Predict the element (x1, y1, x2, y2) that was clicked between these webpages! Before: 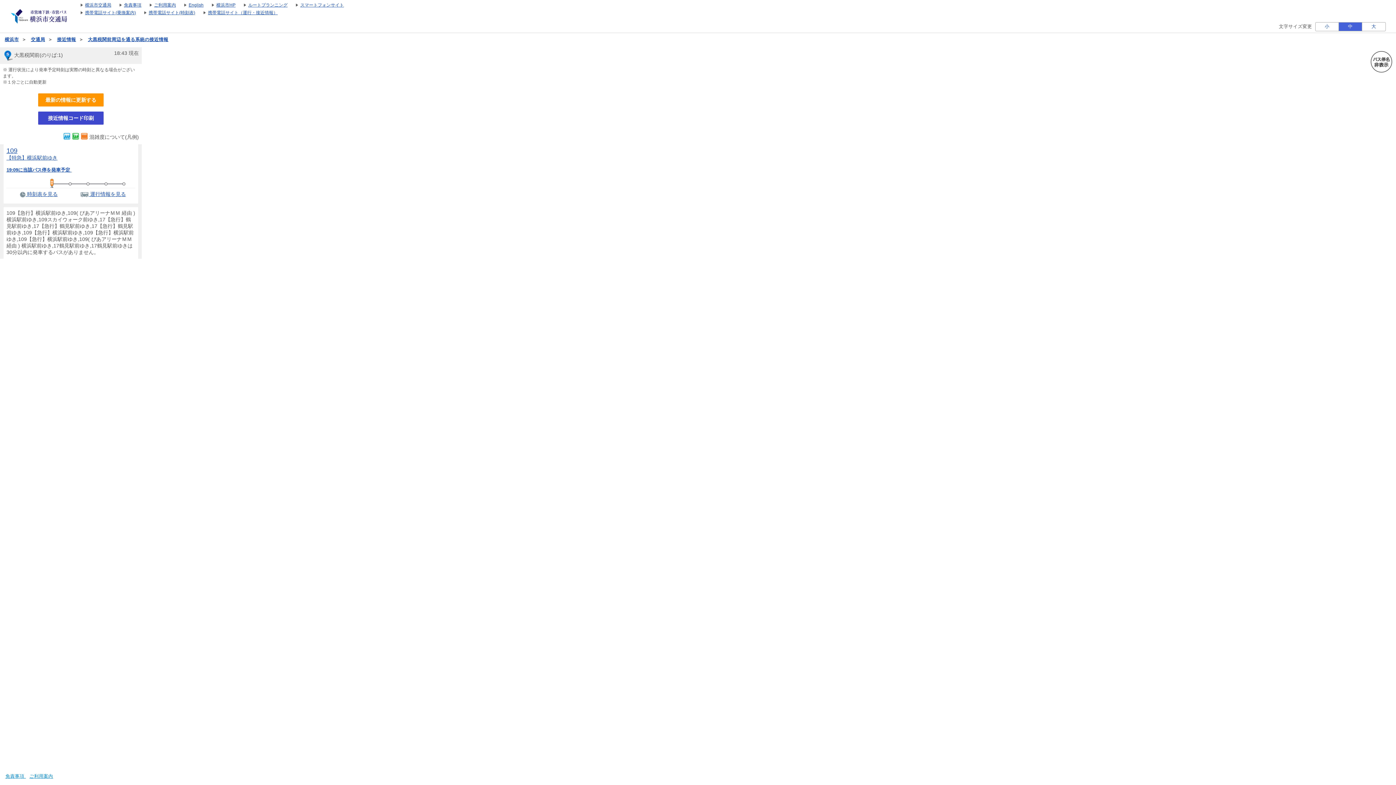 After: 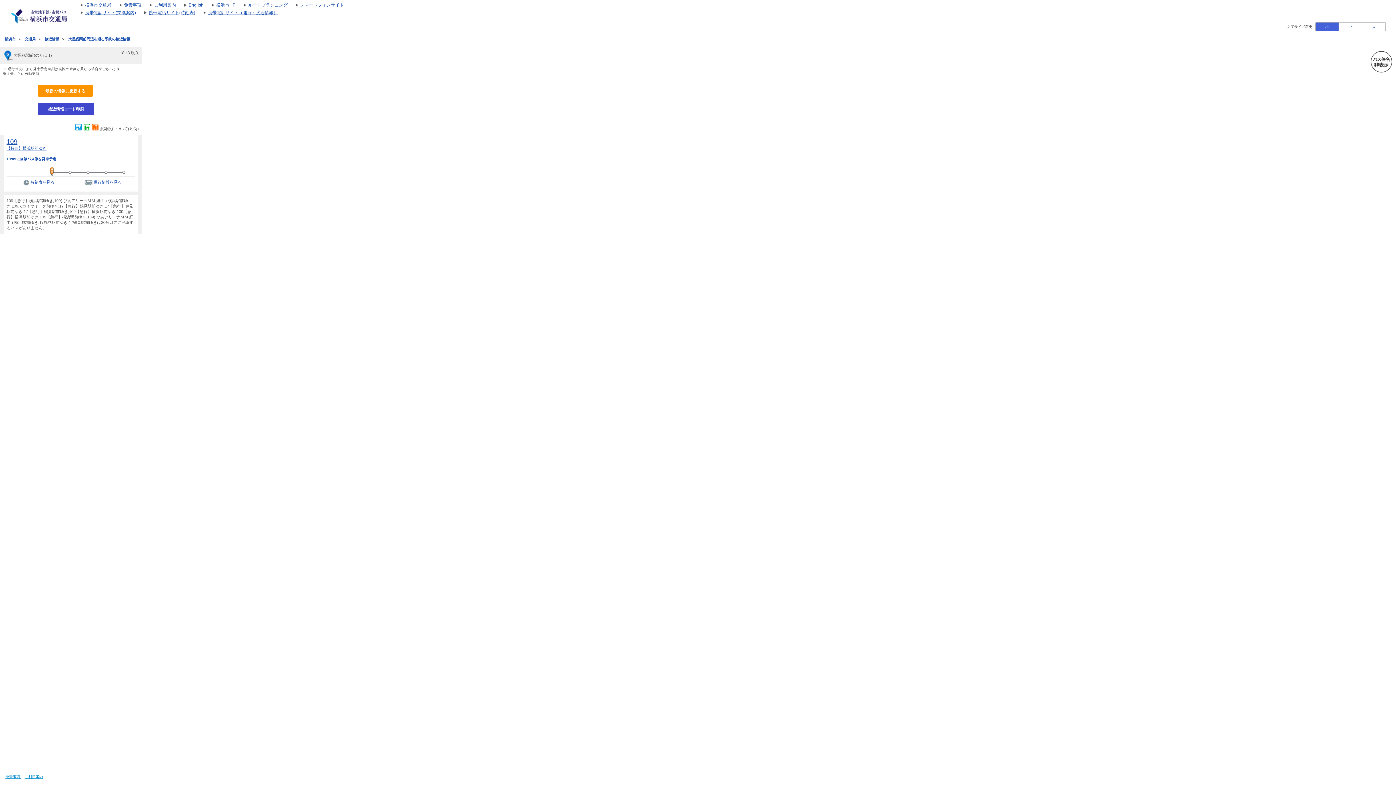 Action: bbox: (1316, 22, 1338, 30) label: 小